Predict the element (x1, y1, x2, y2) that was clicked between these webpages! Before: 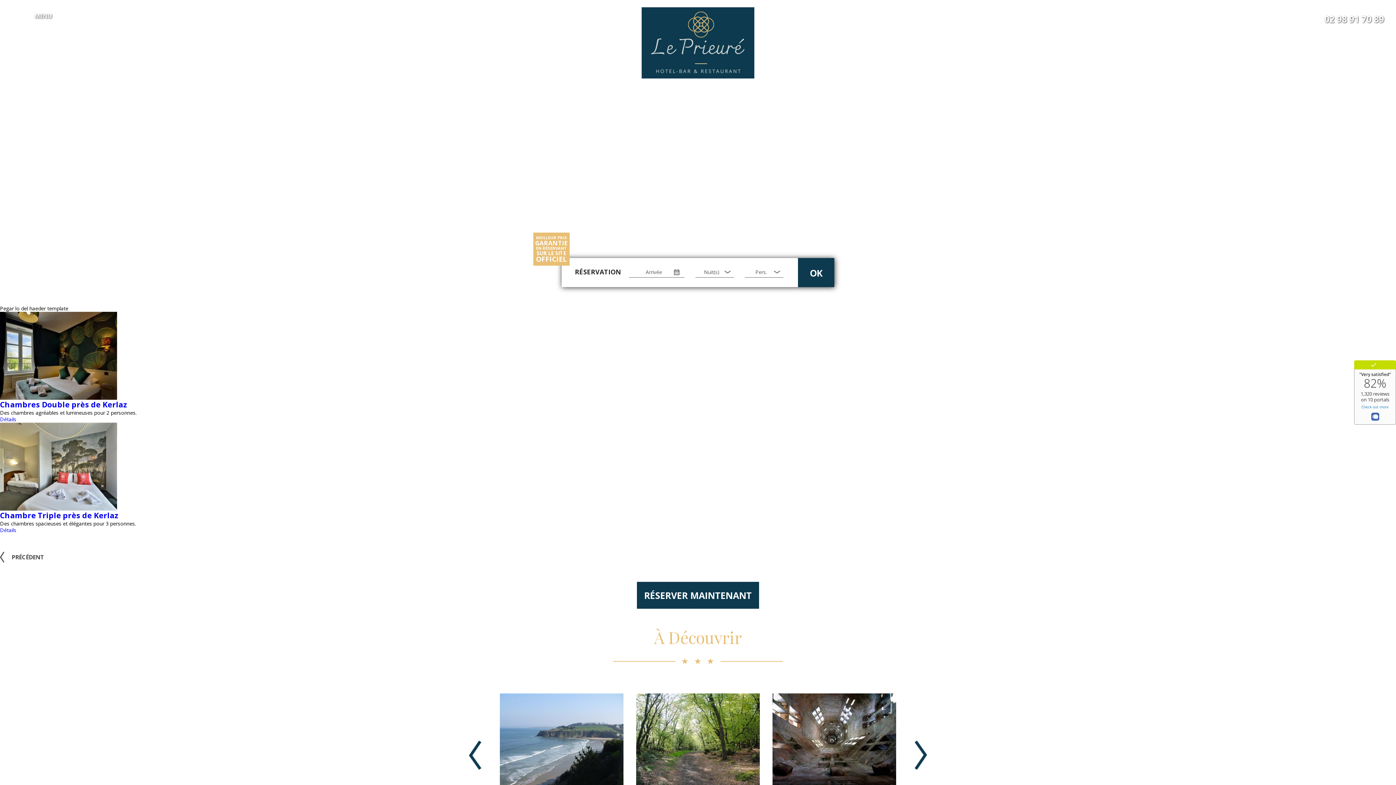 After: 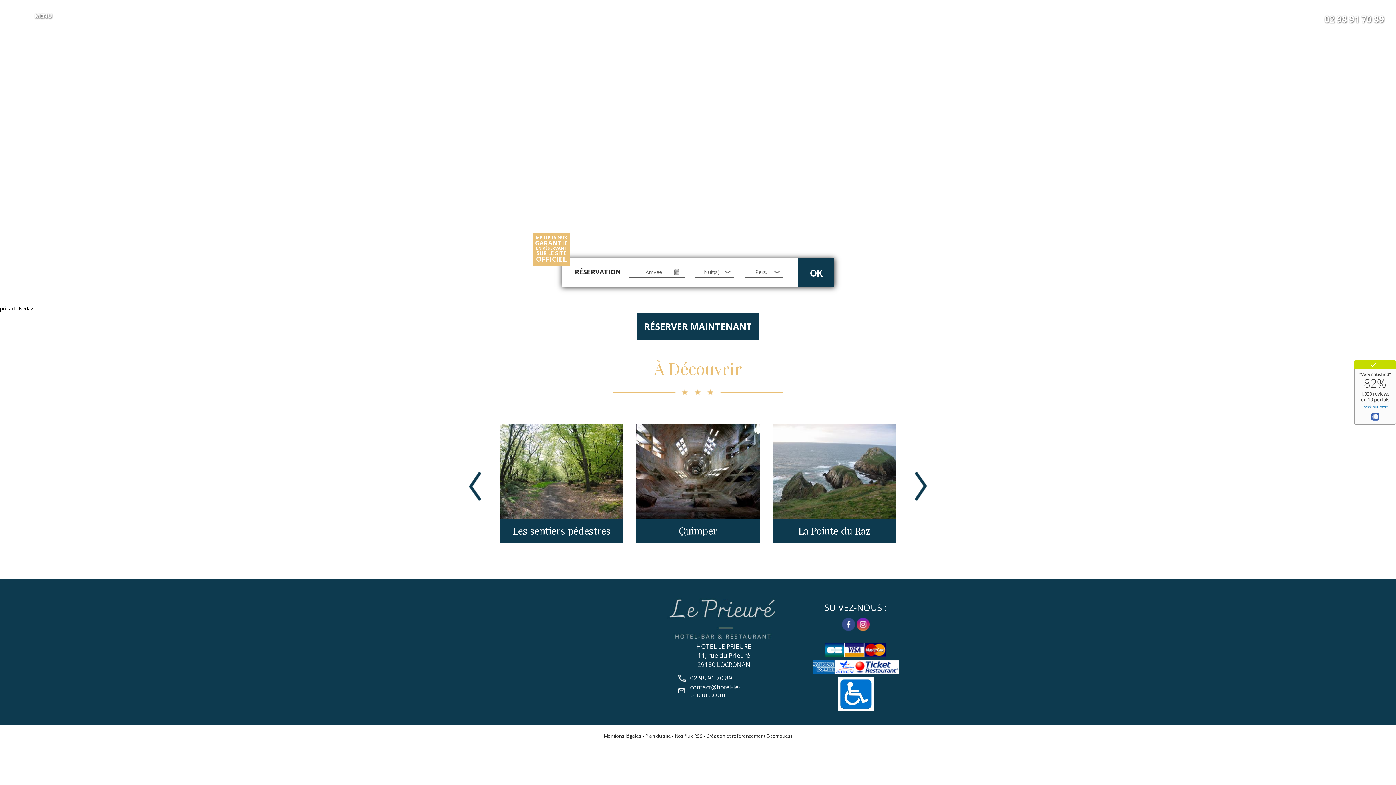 Action: bbox: (0, 351, 117, 358)